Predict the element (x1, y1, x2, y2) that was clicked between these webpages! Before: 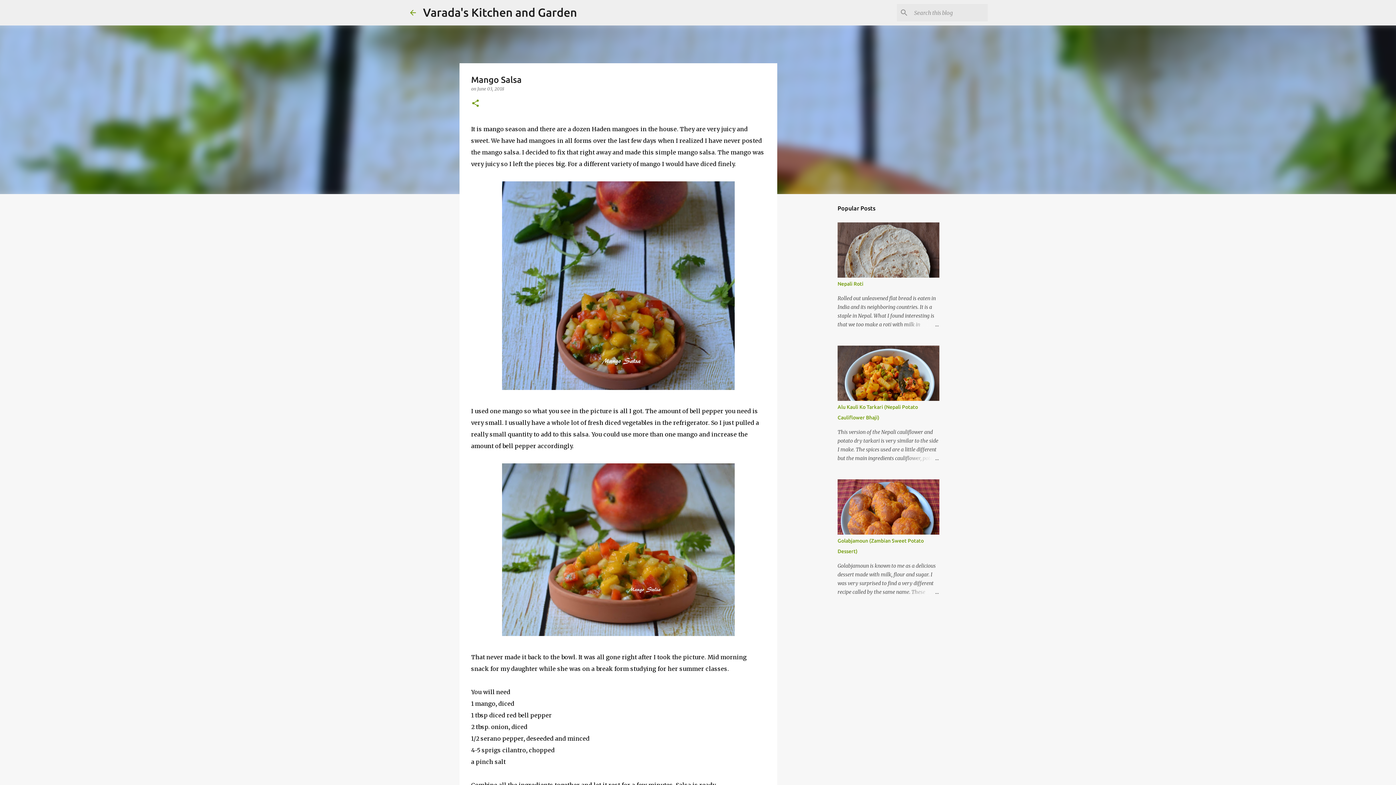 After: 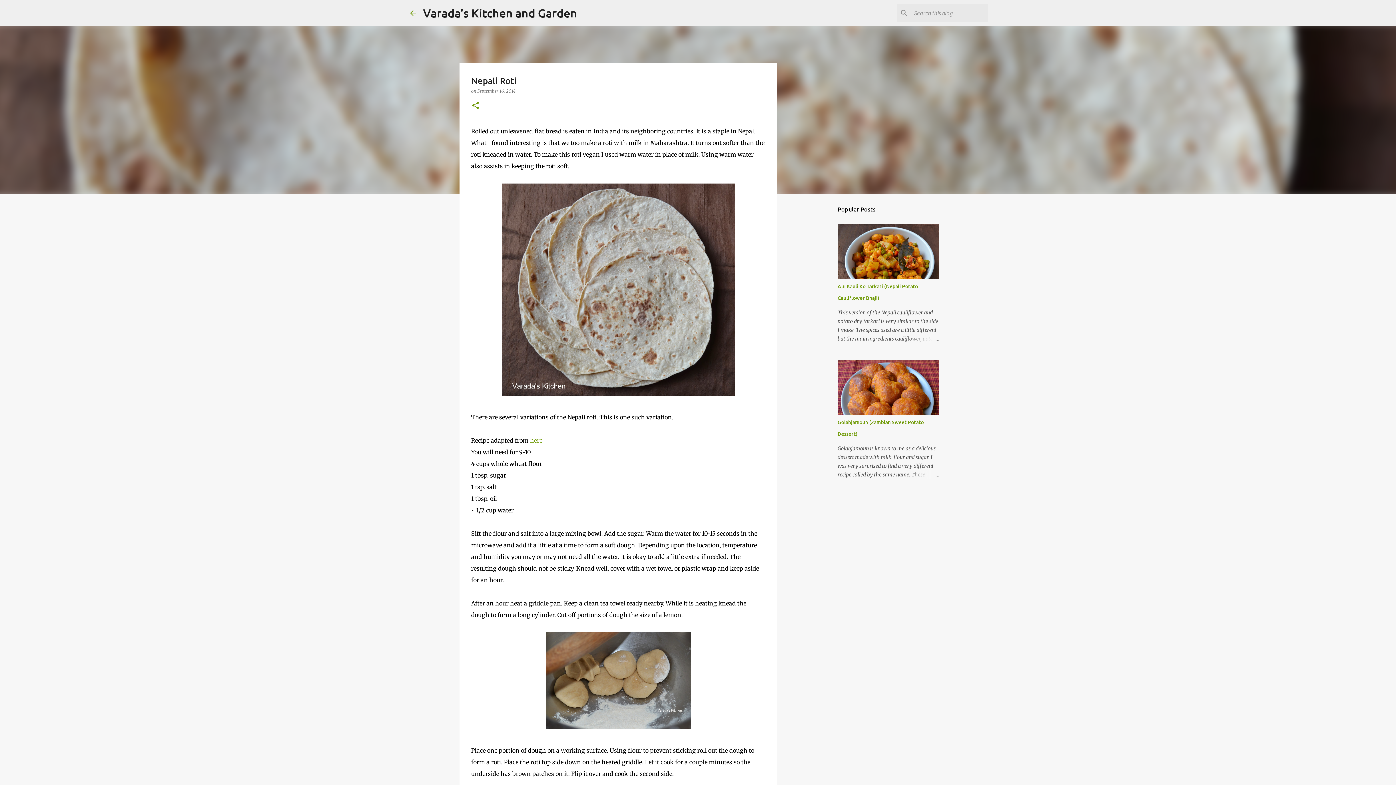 Action: bbox: (837, 281, 863, 286) label: Nepali Roti